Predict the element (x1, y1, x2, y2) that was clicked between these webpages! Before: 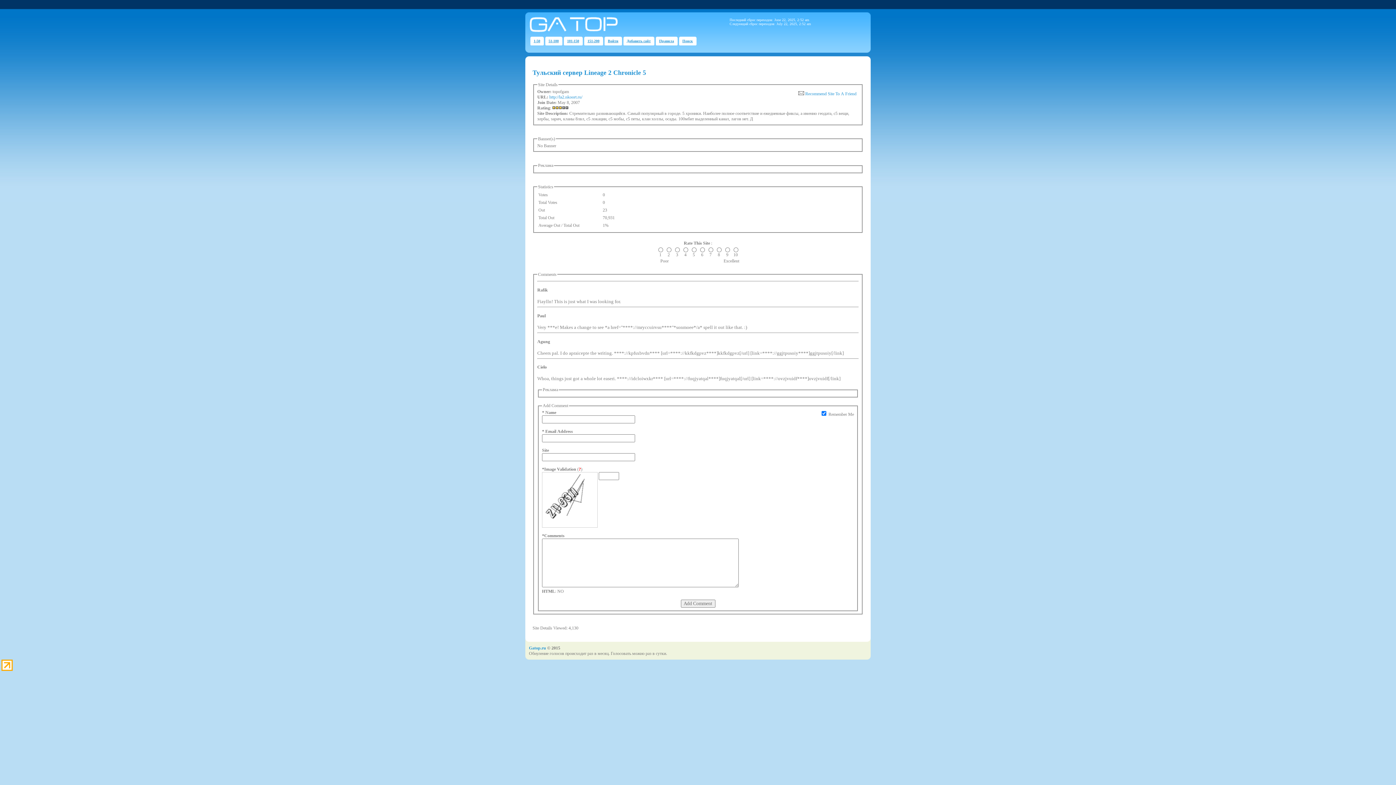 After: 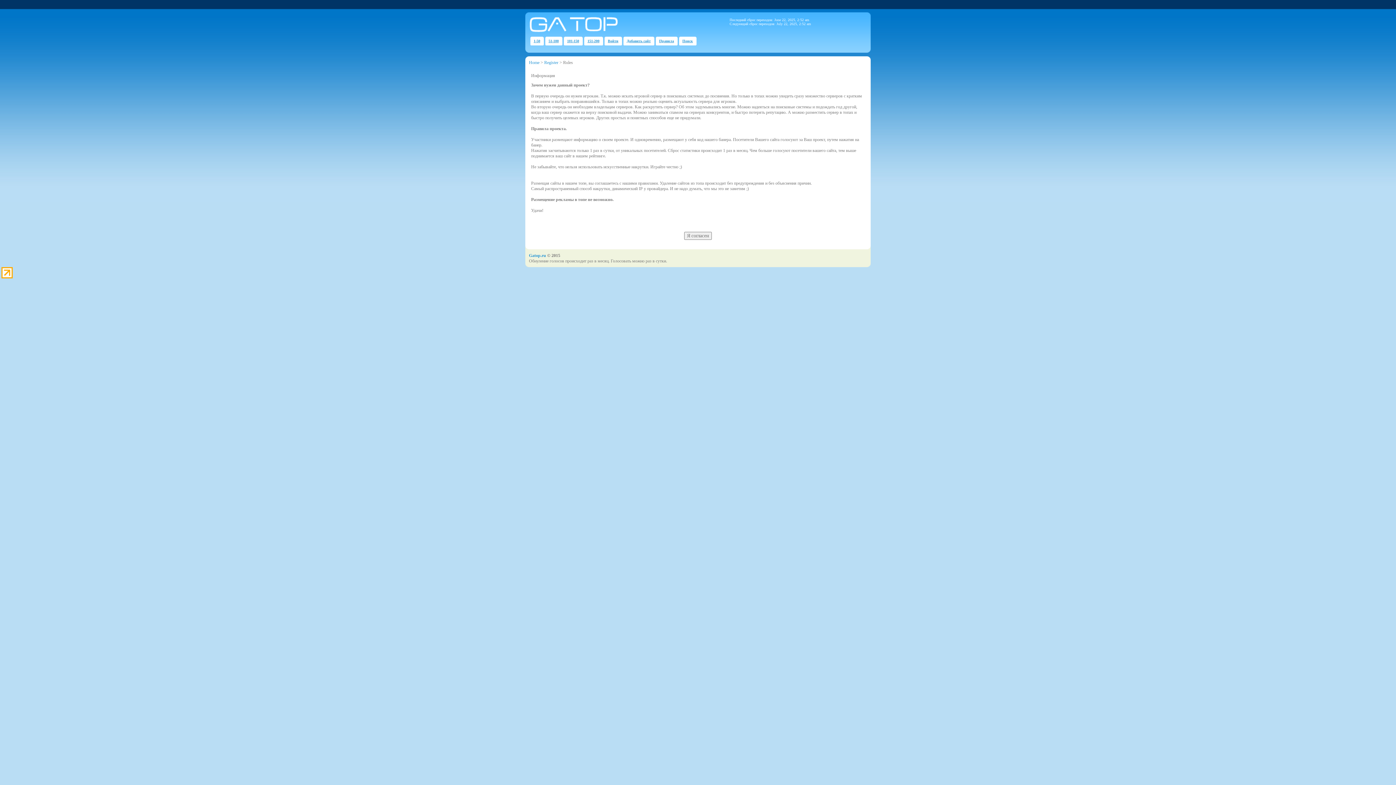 Action: label: Добавить сайт bbox: (623, 36, 655, 45)